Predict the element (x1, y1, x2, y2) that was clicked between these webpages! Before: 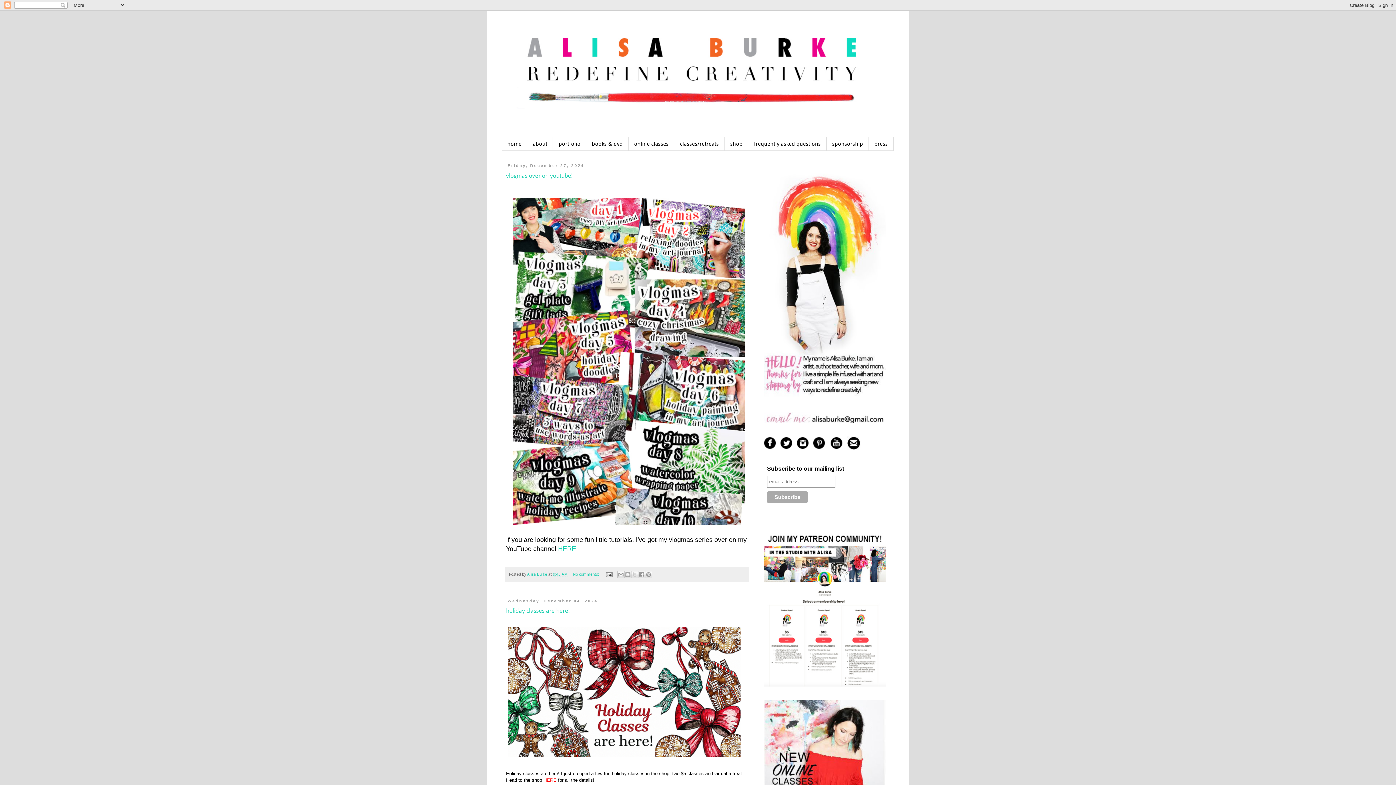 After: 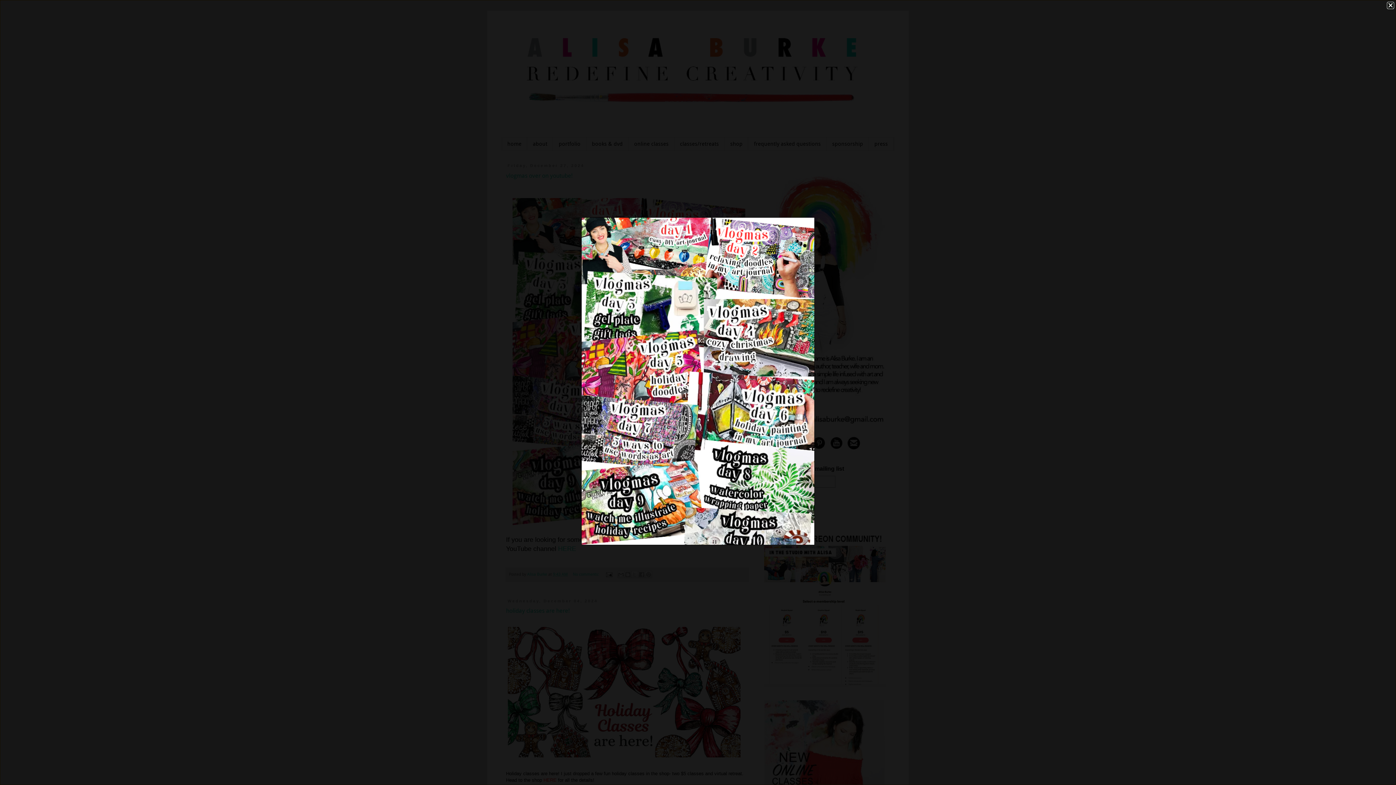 Action: bbox: (510, 522, 747, 528)